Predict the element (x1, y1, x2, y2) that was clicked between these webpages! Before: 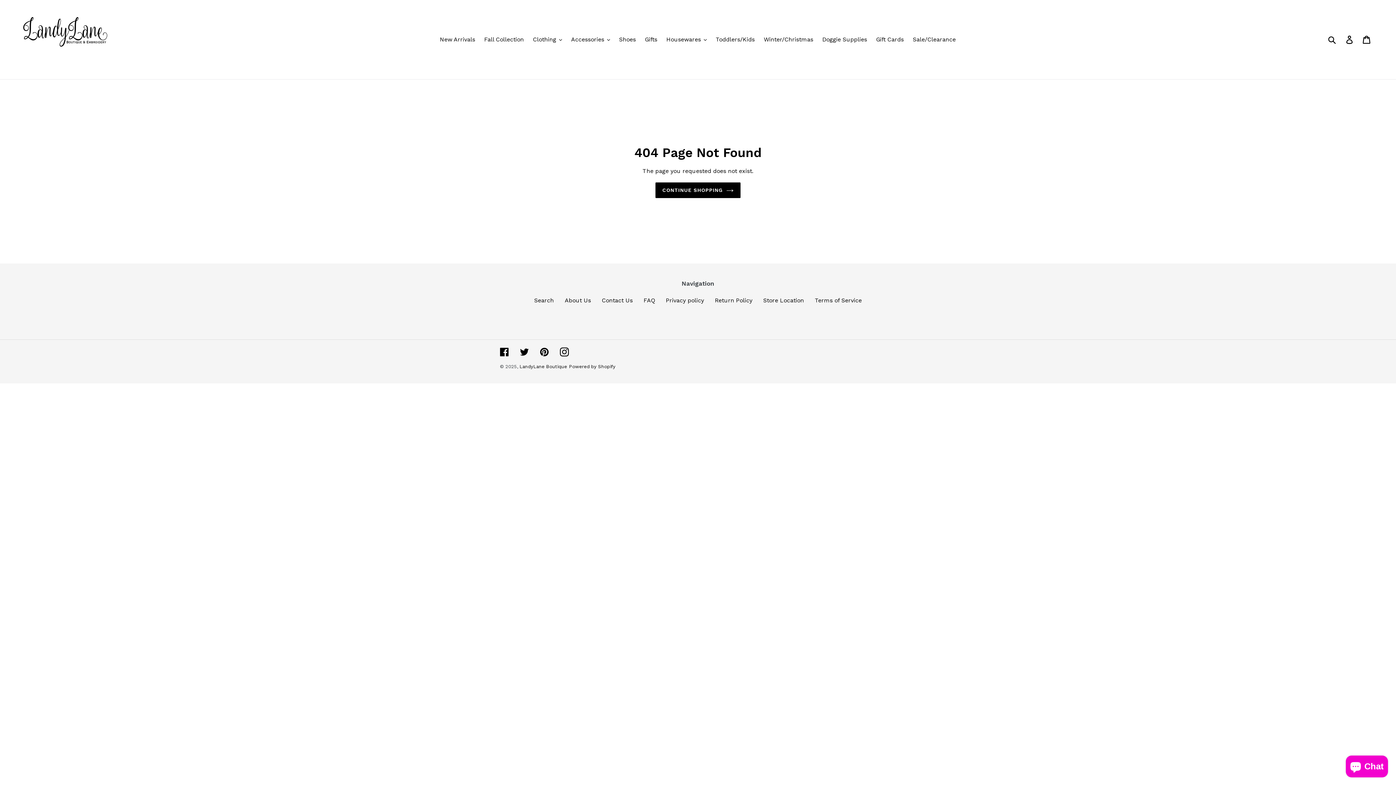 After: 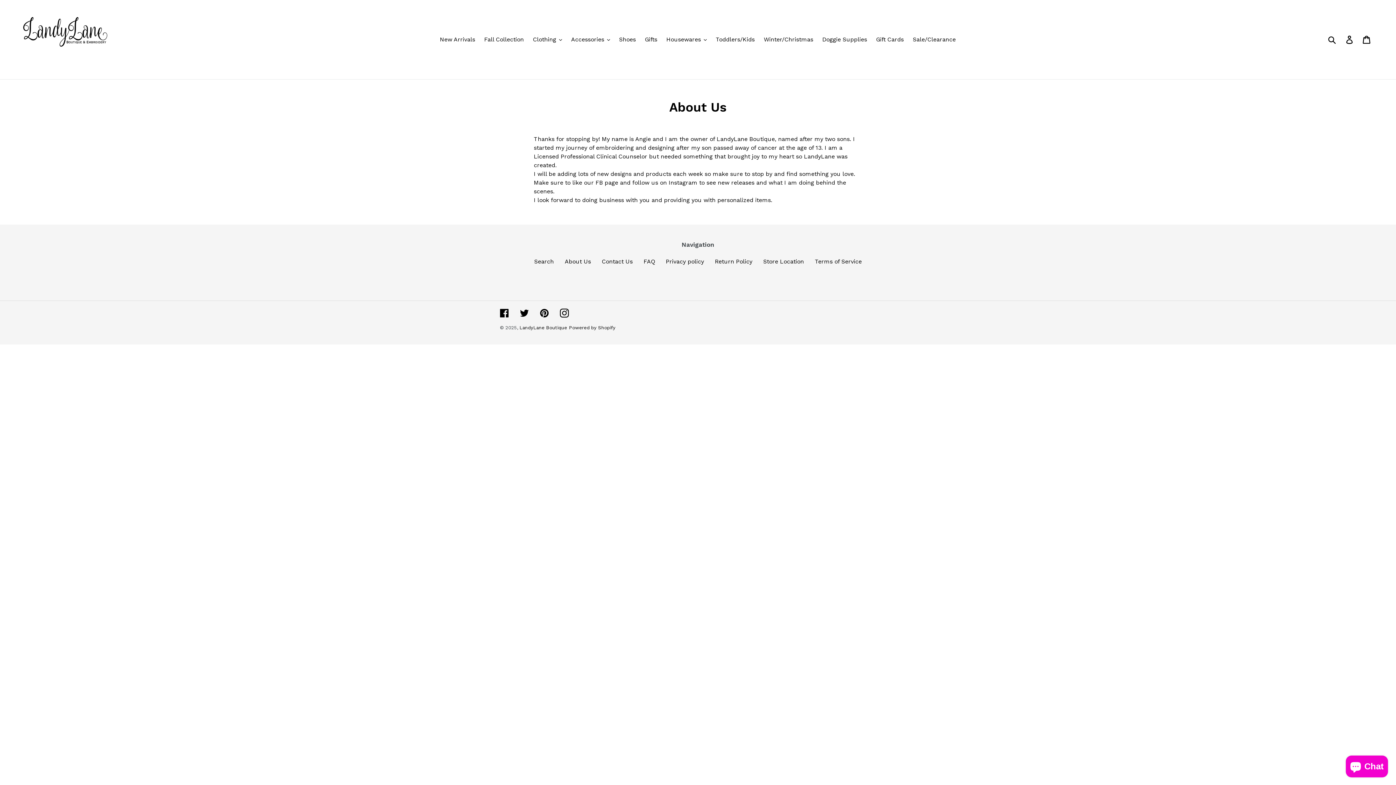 Action: bbox: (564, 297, 591, 304) label: About Us